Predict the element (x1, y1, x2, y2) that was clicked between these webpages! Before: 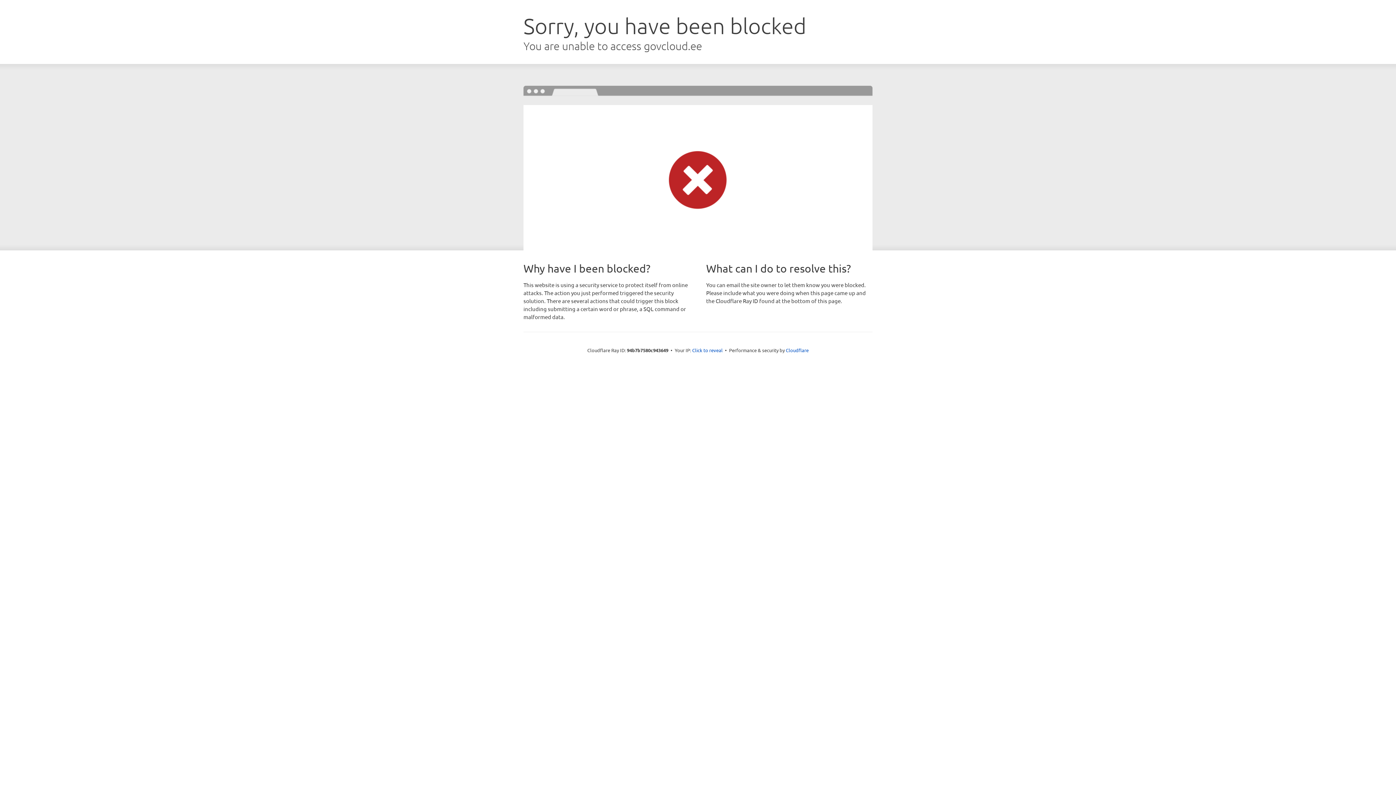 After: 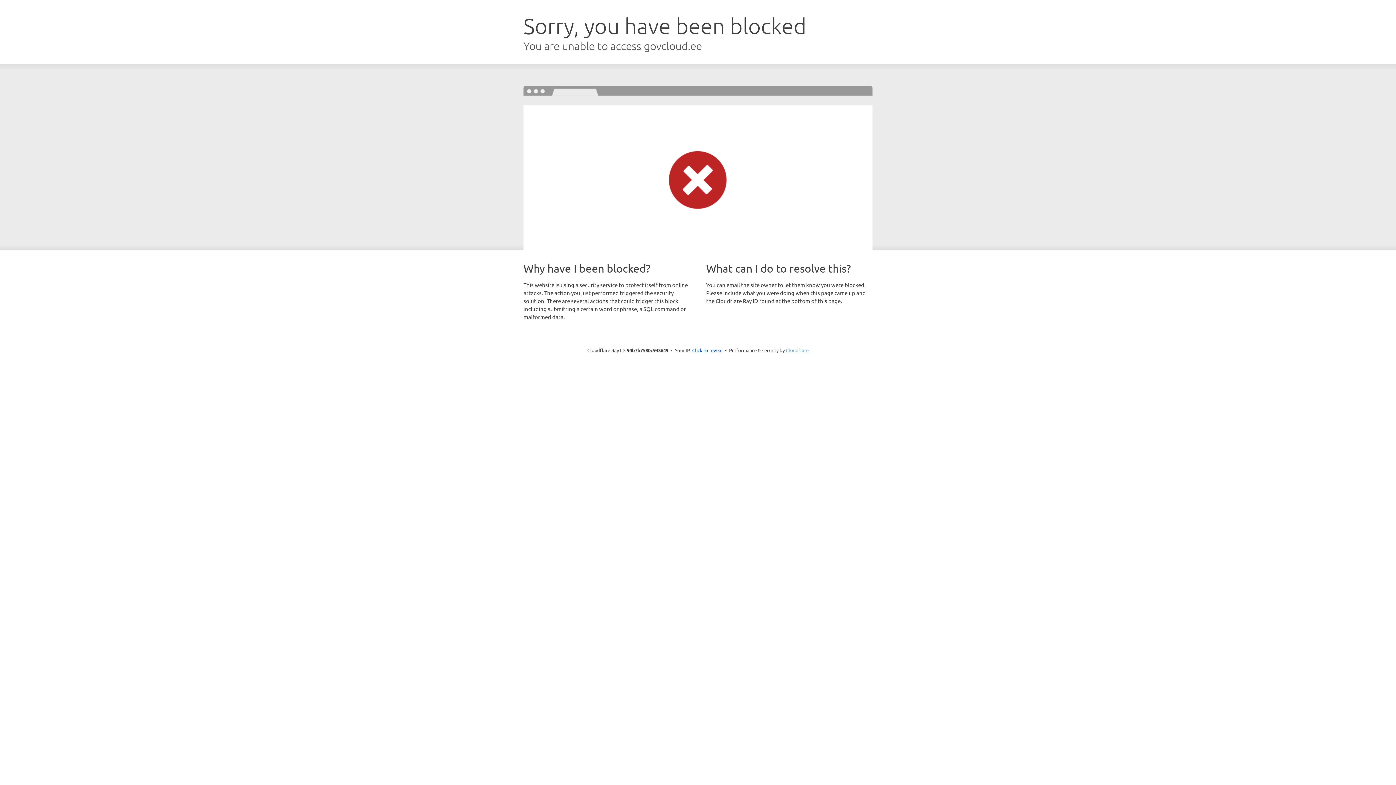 Action: label: Cloudflare bbox: (786, 347, 808, 353)